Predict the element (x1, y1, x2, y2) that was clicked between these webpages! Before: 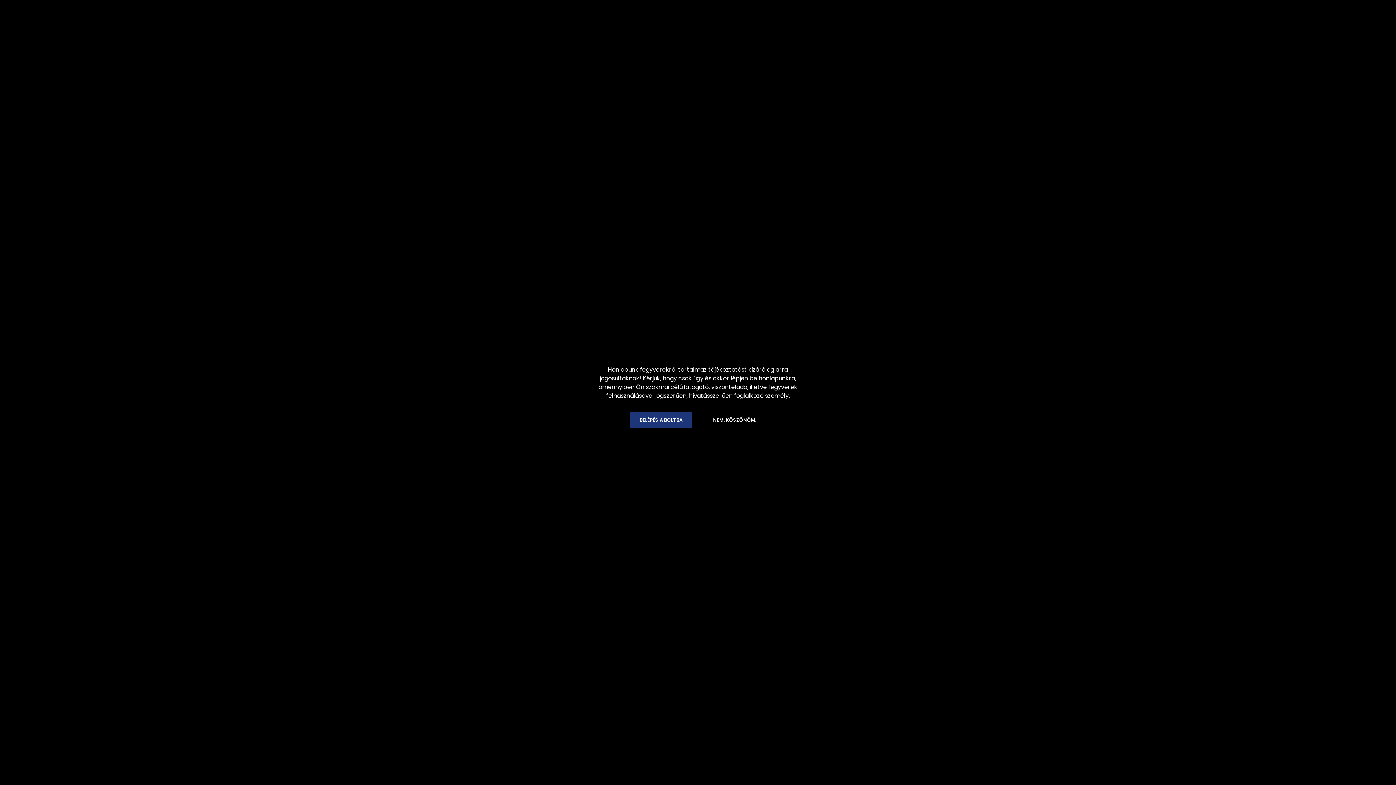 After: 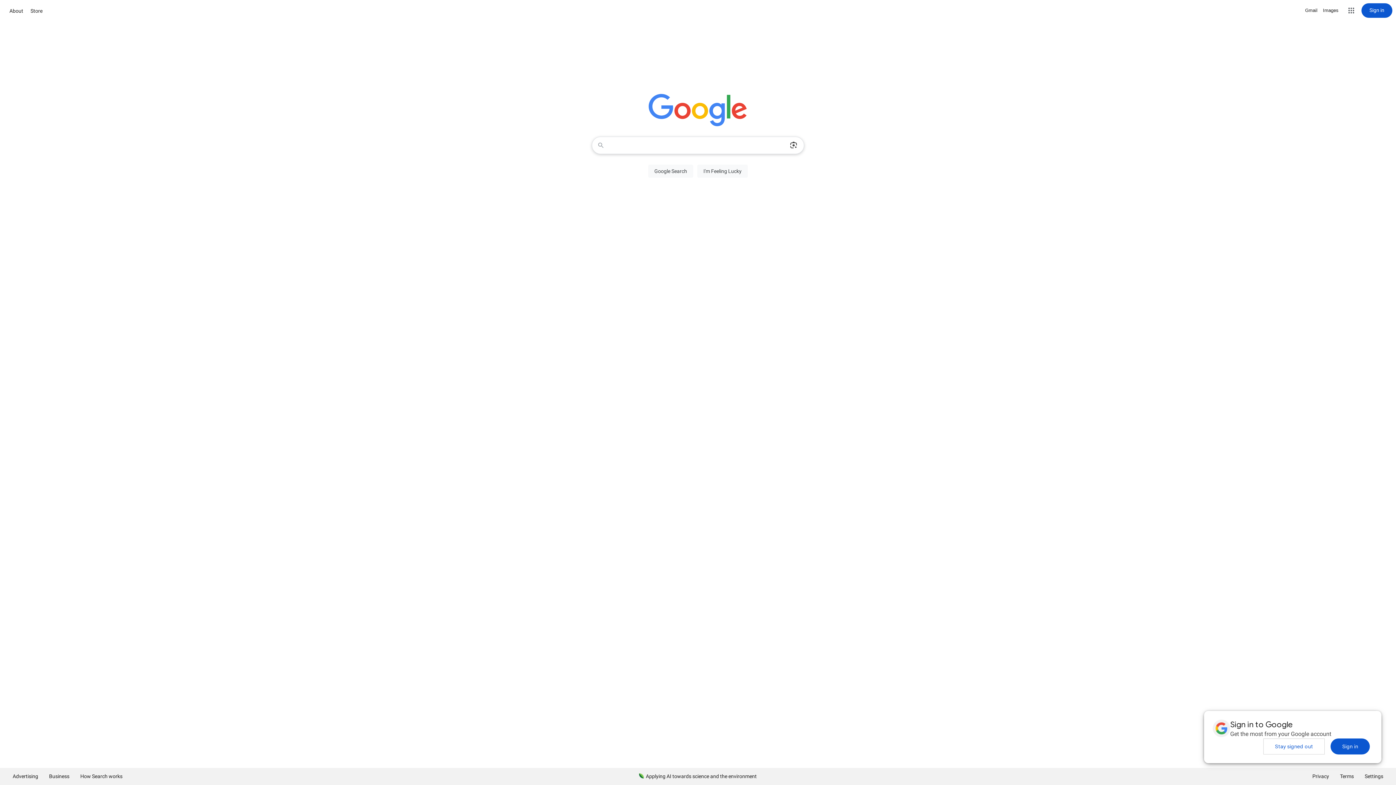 Action: label: NEM, KÖSZÖNÖM. bbox: (703, 412, 766, 428)